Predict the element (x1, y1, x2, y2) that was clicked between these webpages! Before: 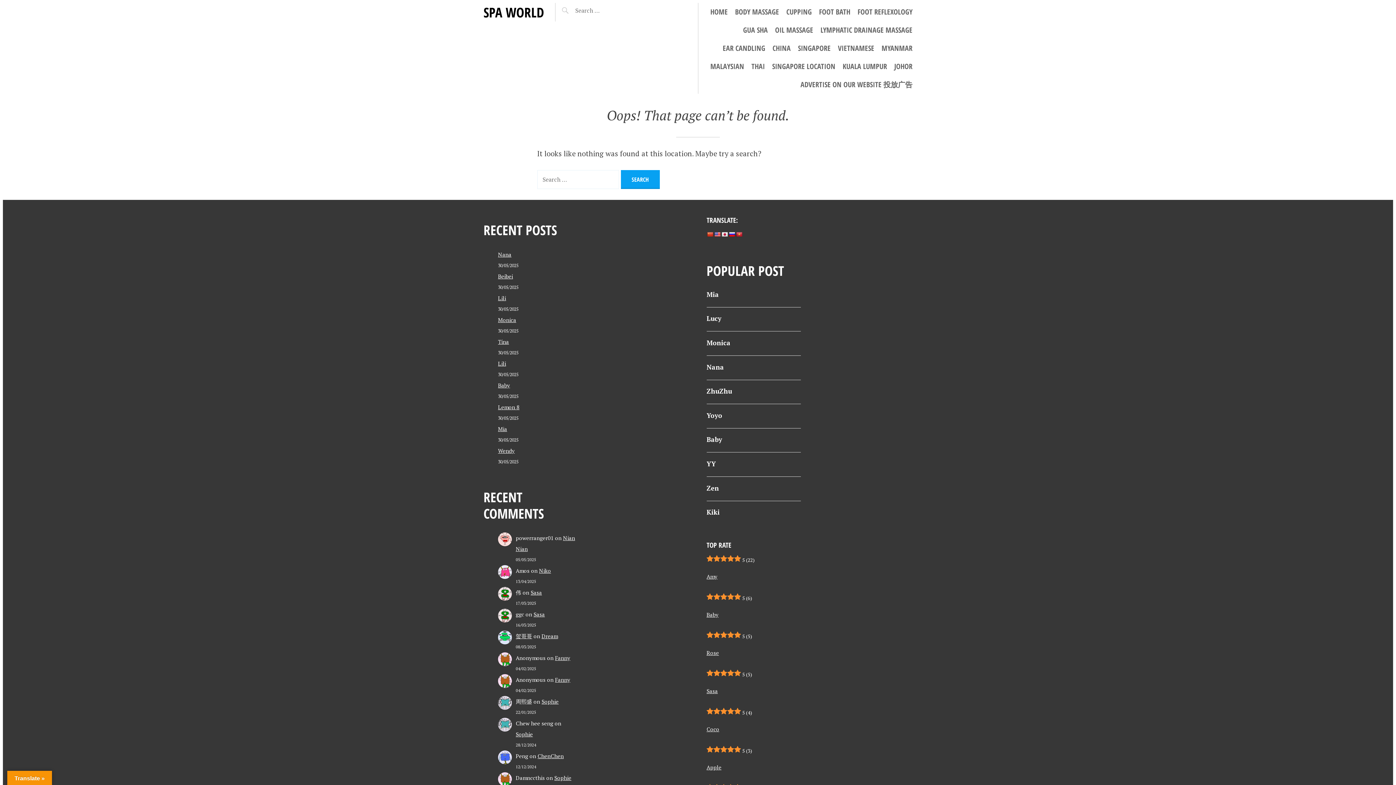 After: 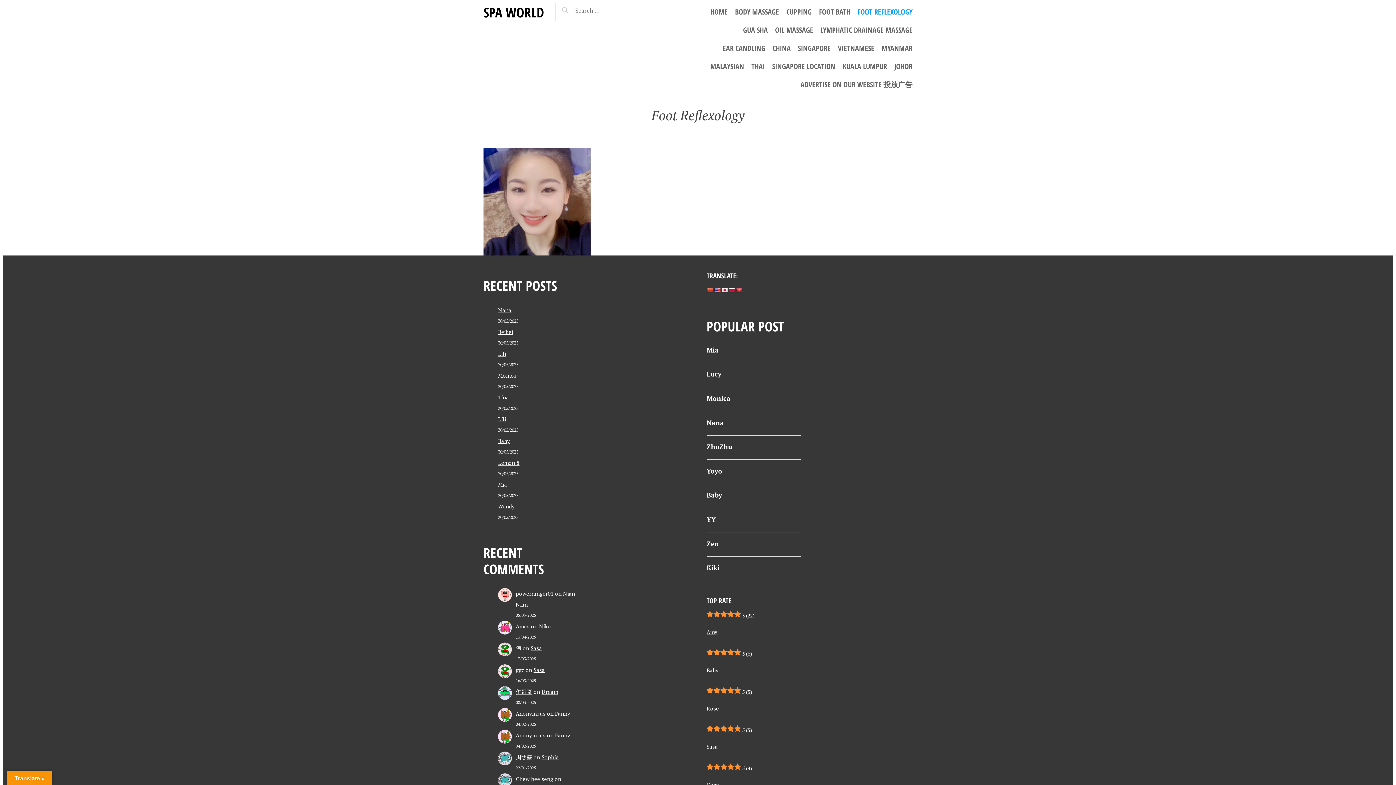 Action: label: FOOT REFLEXOLOGY bbox: (857, 6, 912, 17)